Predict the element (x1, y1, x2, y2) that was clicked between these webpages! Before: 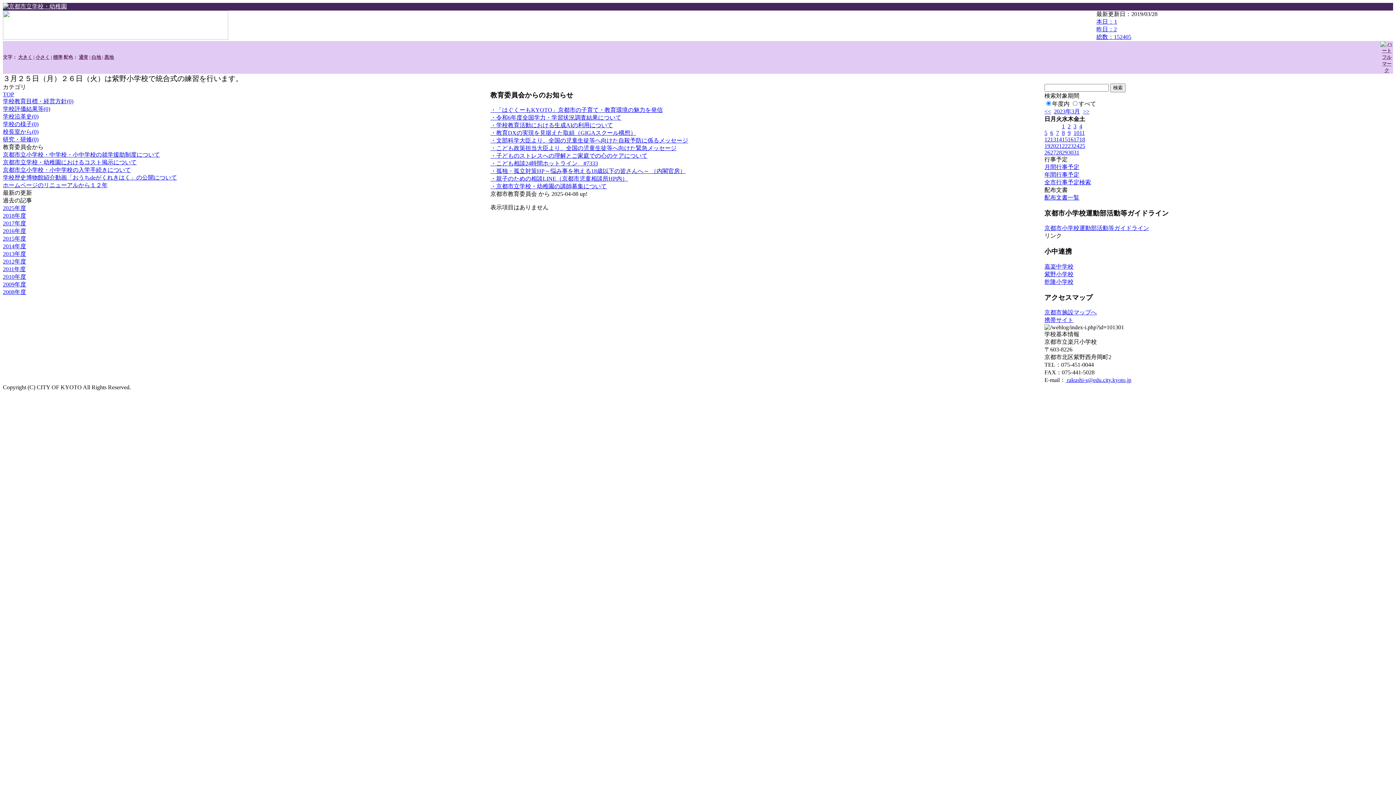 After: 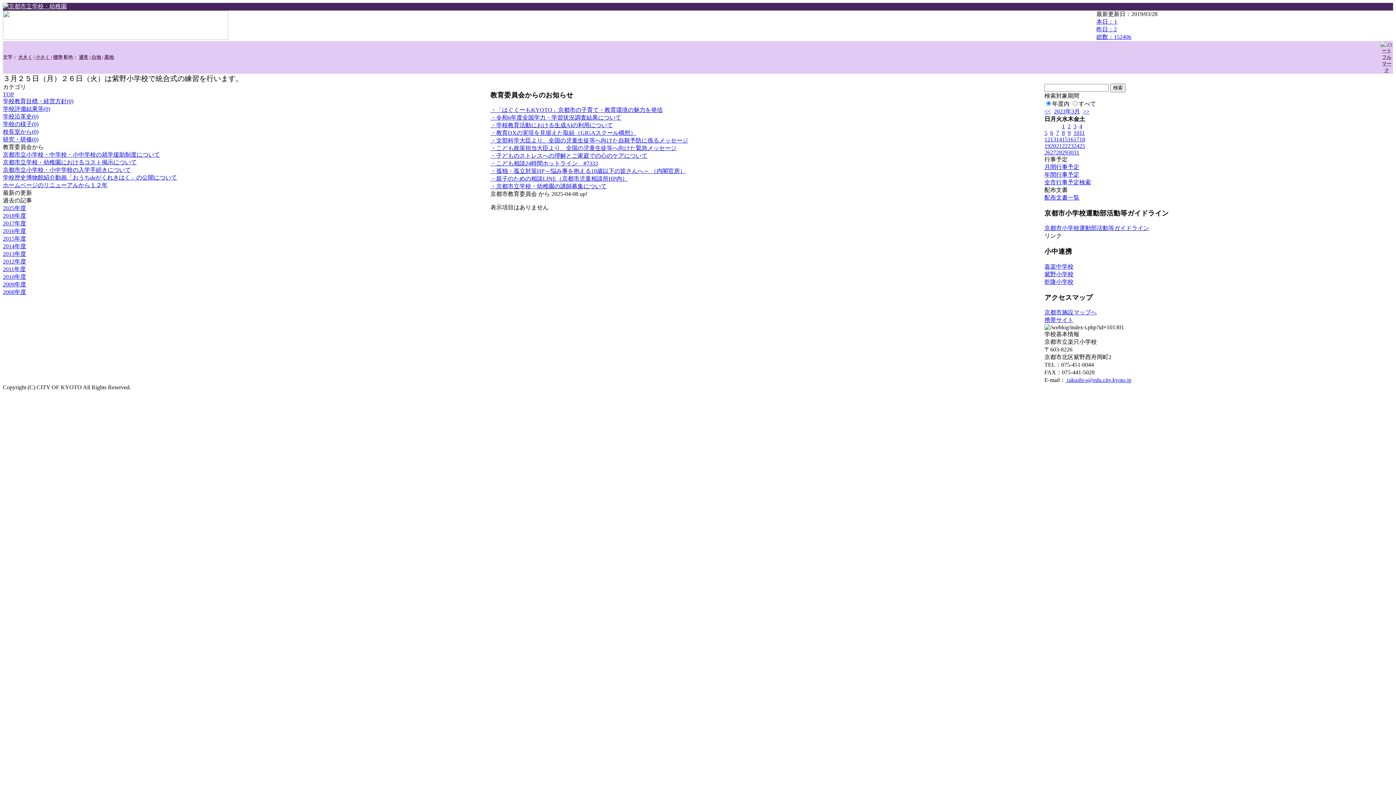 Action: bbox: (1068, 149, 1073, 155) label: 30